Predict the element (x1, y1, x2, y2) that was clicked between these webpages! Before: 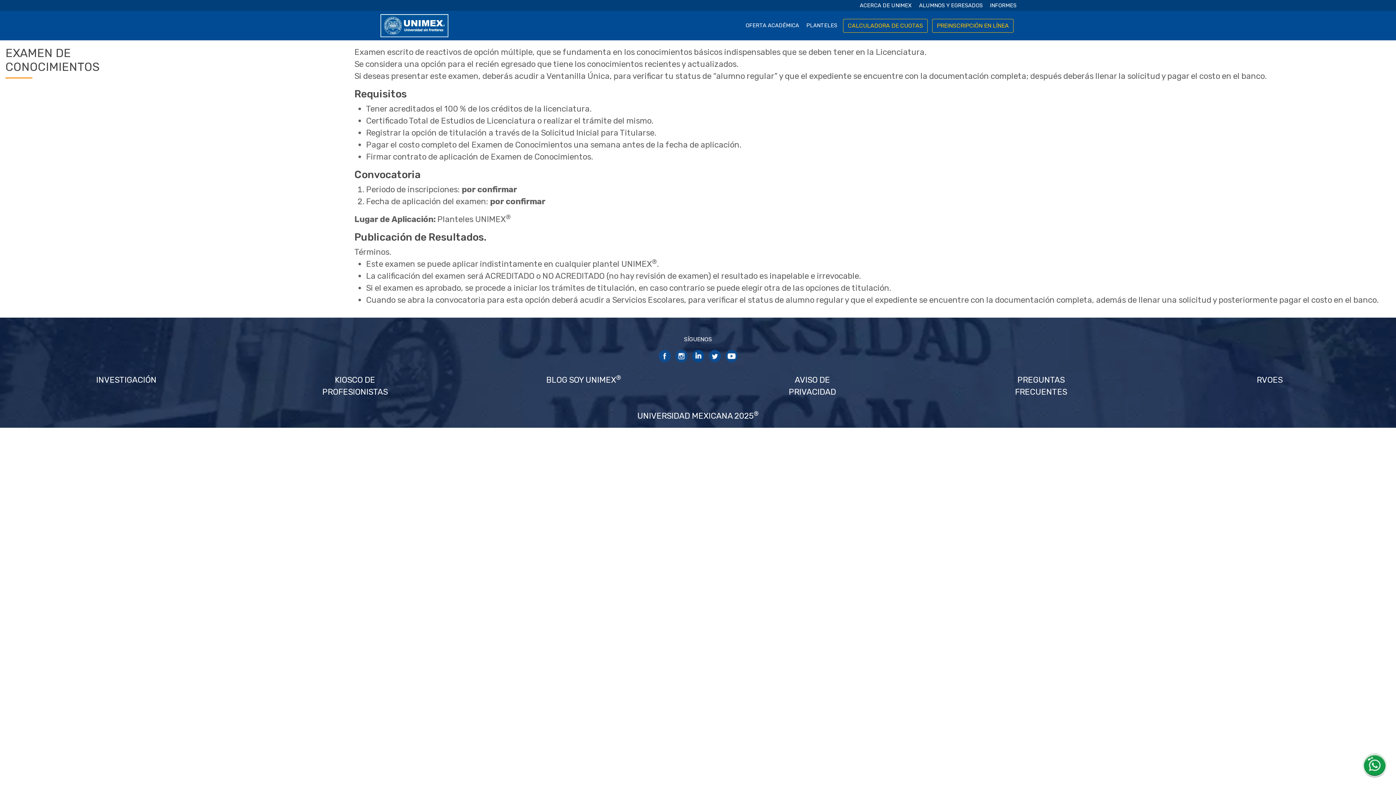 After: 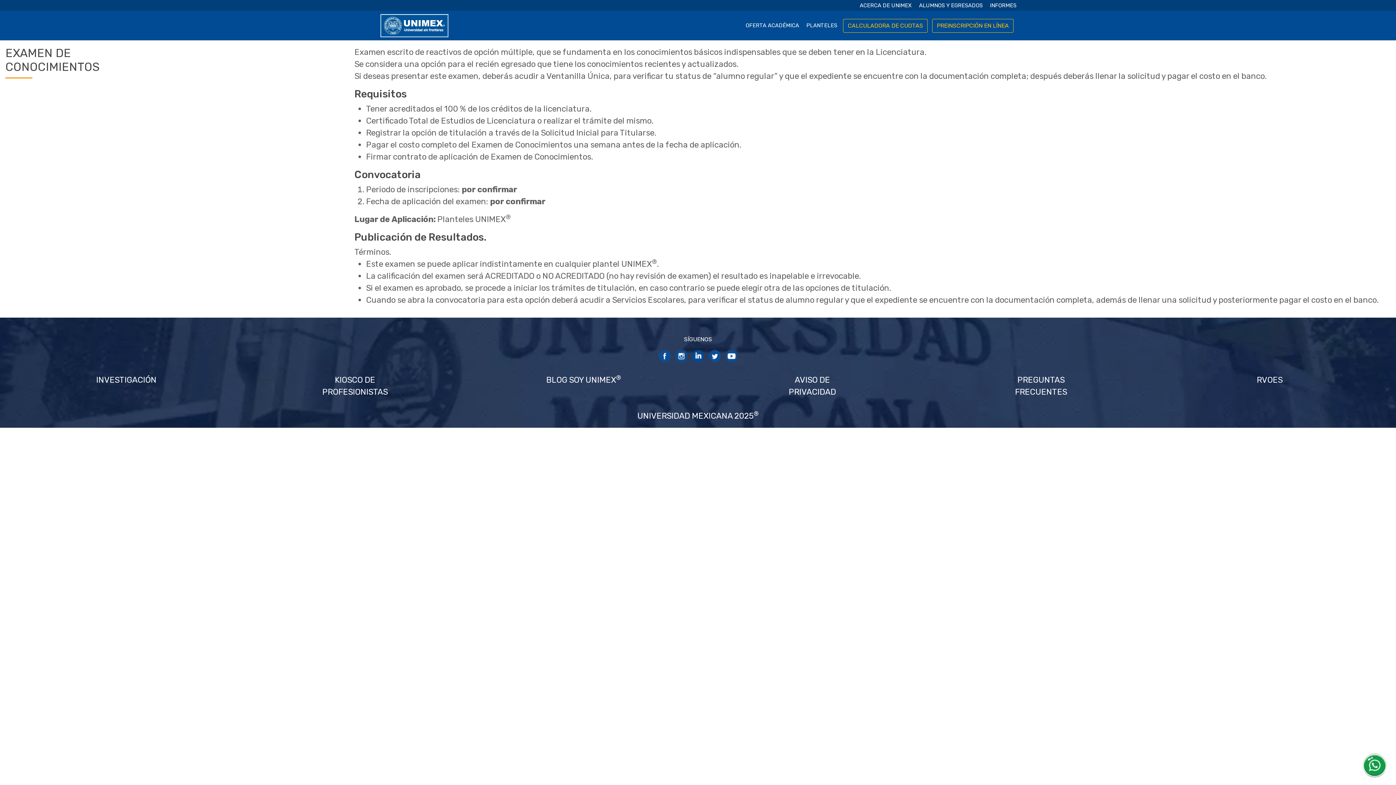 Action: bbox: (692, 350, 704, 360)